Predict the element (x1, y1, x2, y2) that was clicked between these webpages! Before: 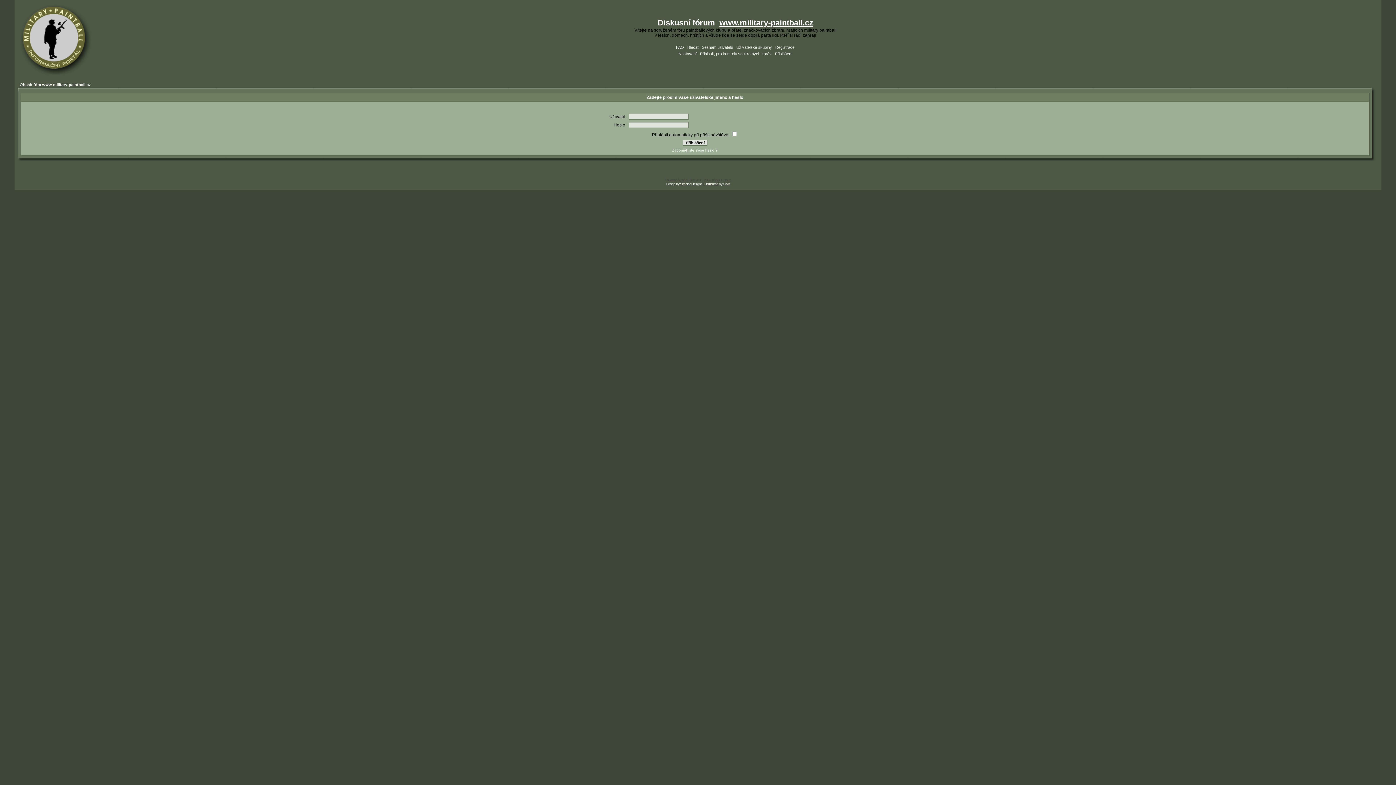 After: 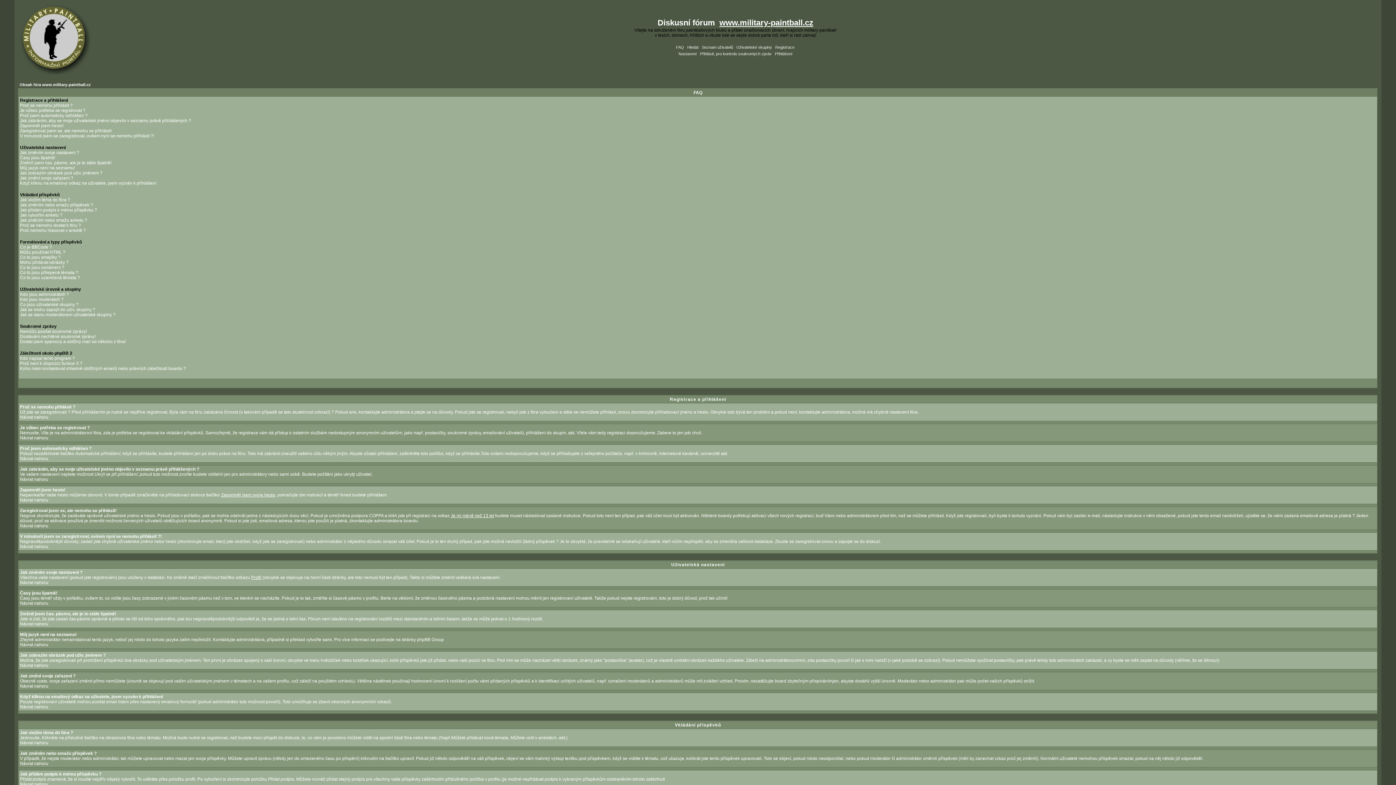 Action: label: FAQ bbox: (676, 45, 684, 49)